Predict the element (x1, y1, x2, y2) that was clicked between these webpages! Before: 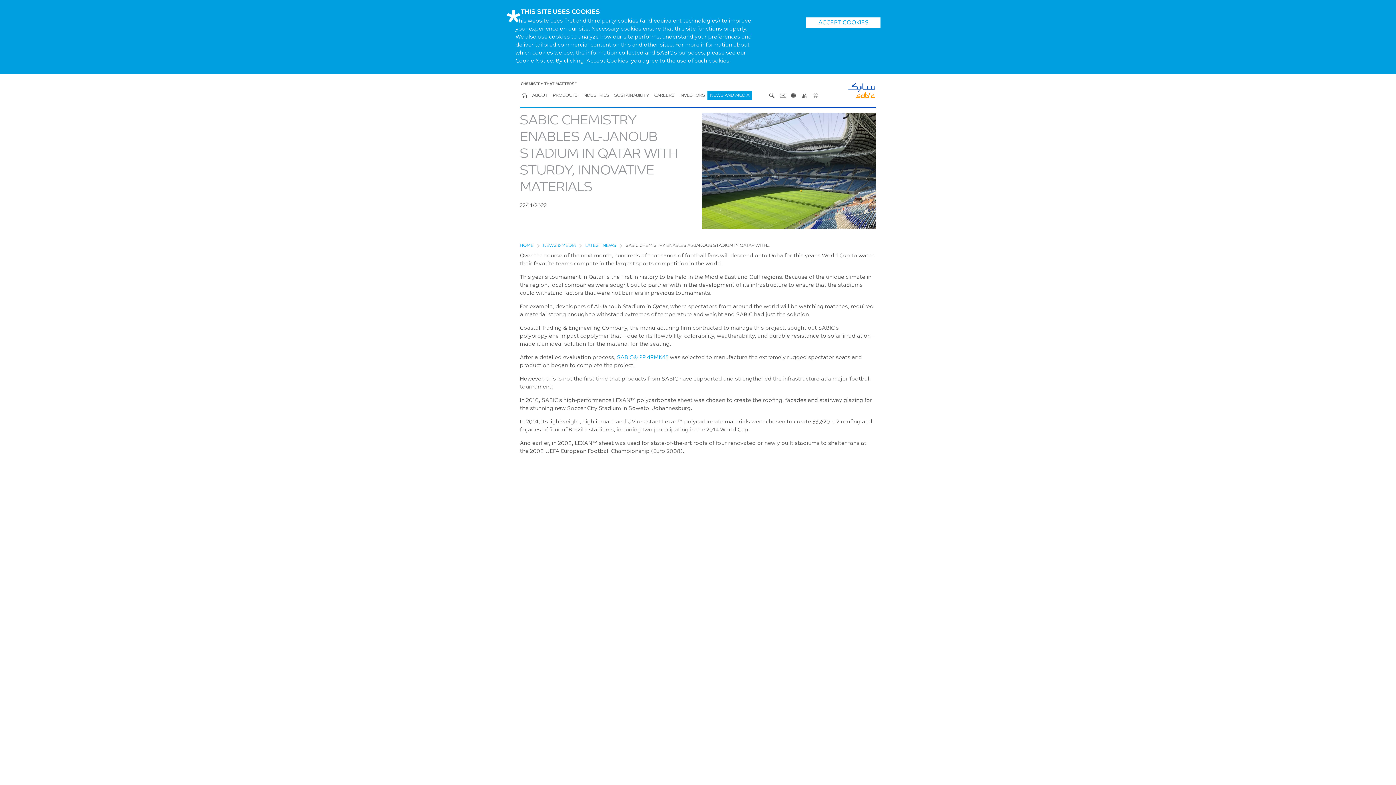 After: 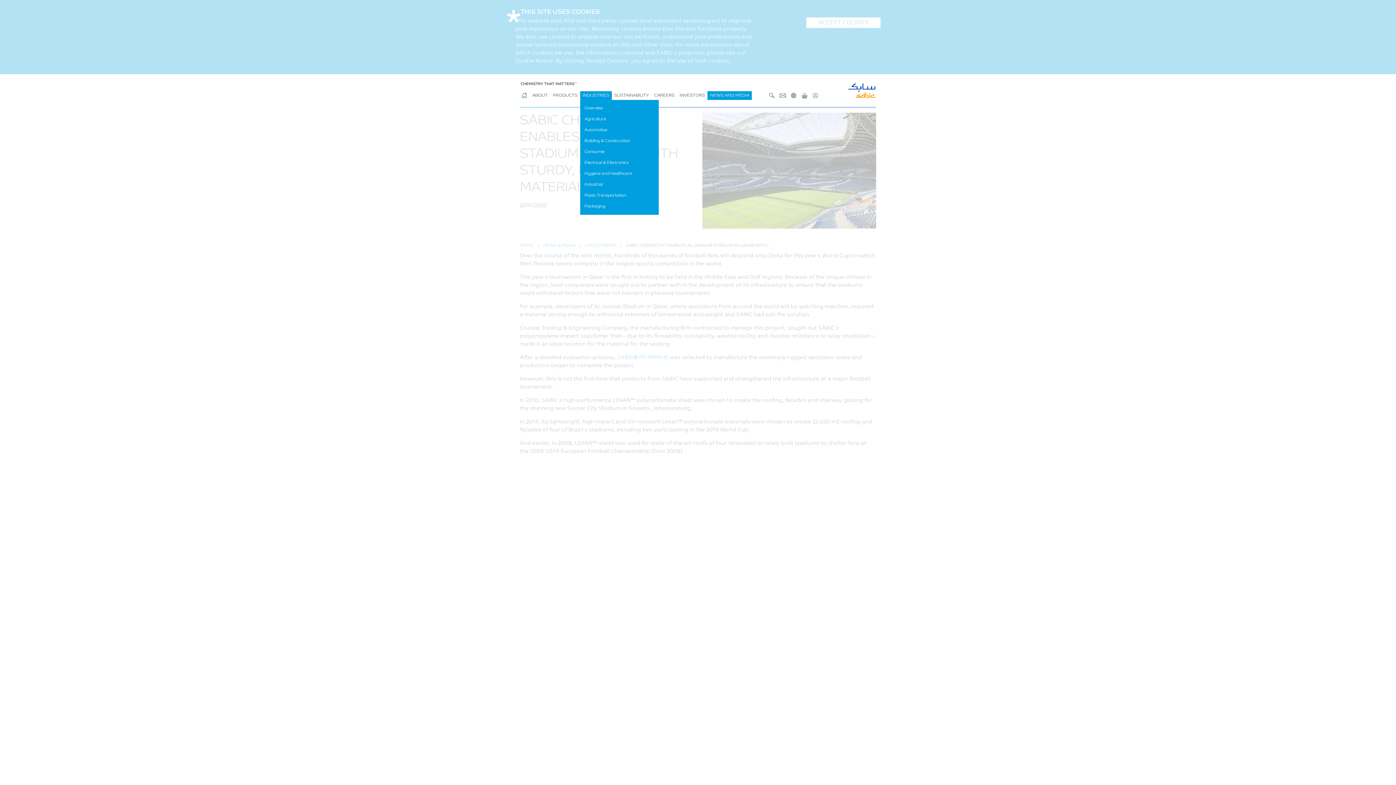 Action: label: INDUSTRIES bbox: (580, 91, 611, 99)